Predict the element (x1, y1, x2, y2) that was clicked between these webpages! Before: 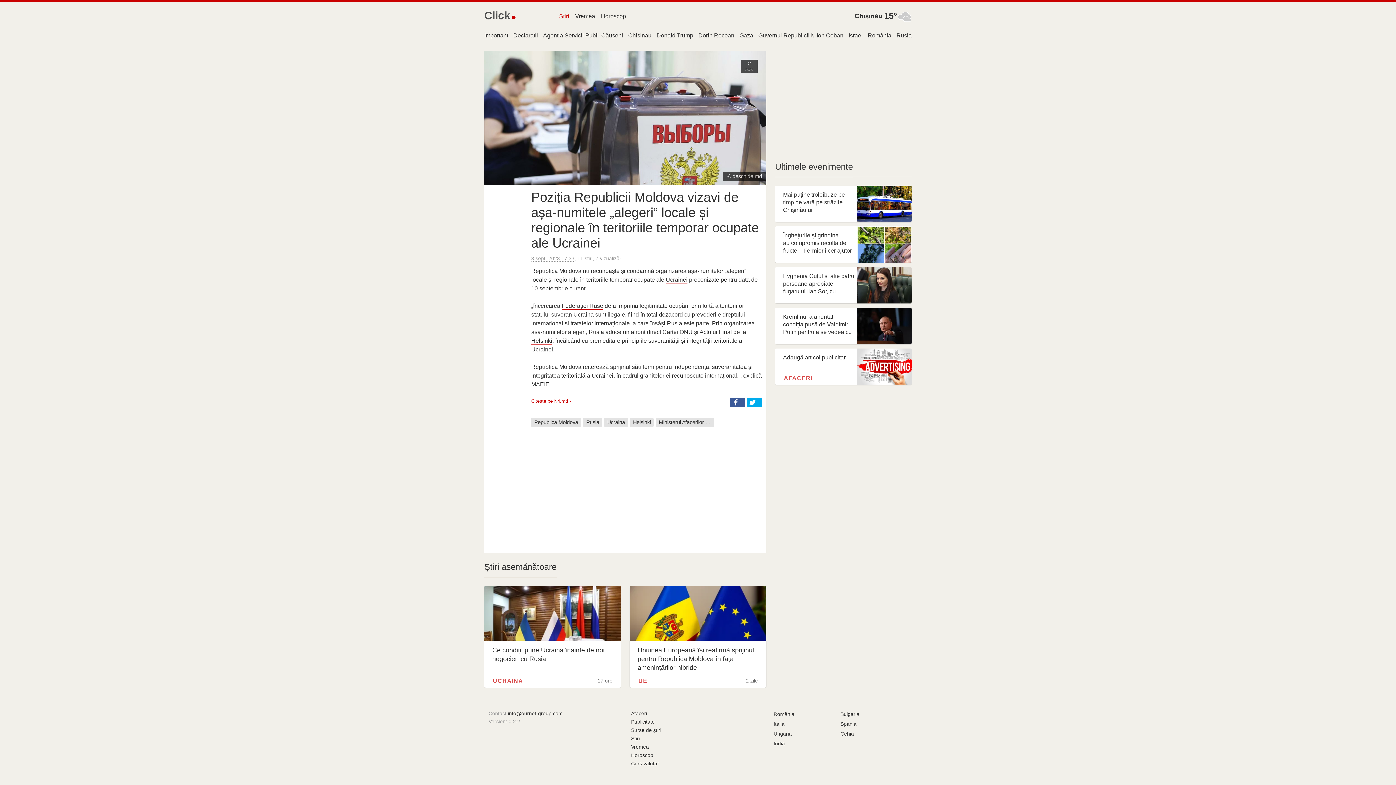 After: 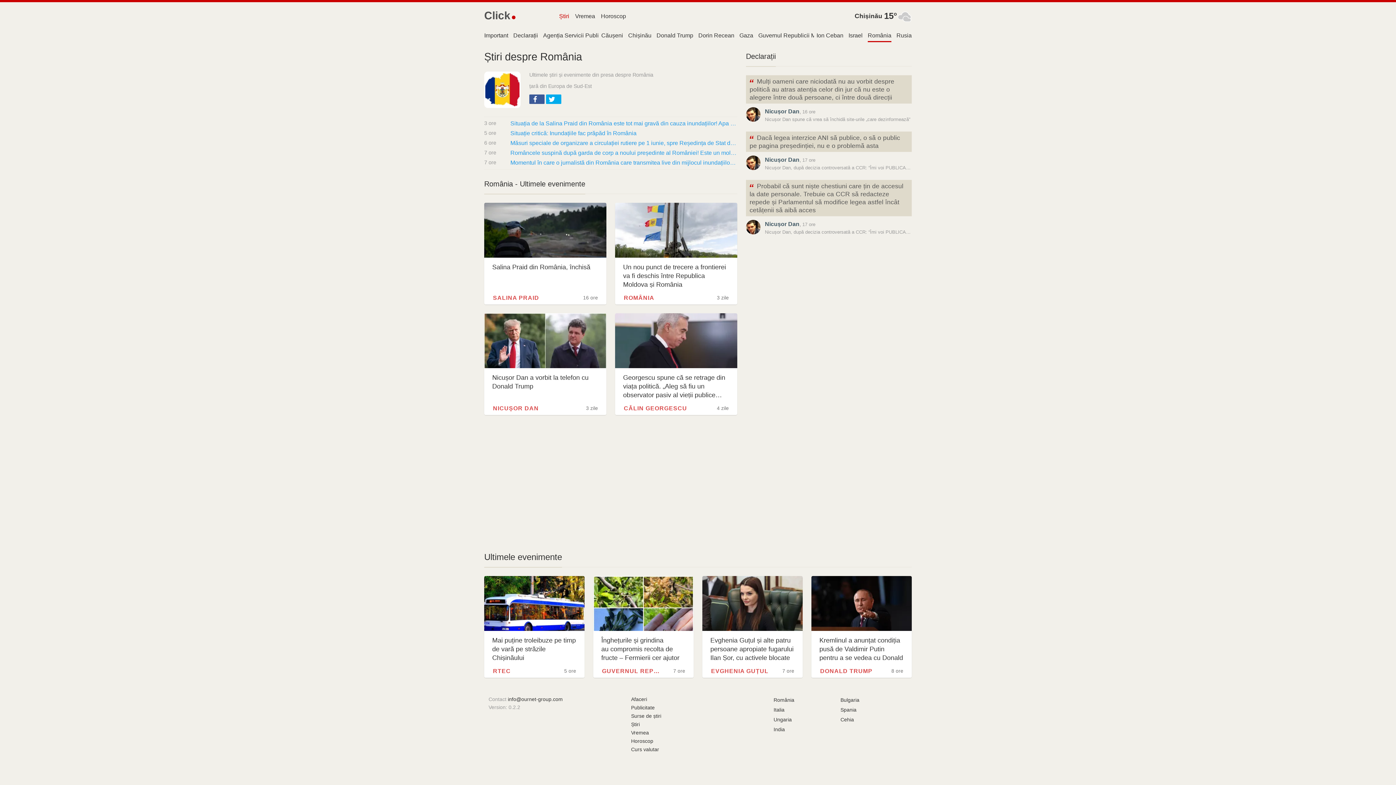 Action: bbox: (868, 31, 891, 41) label: România